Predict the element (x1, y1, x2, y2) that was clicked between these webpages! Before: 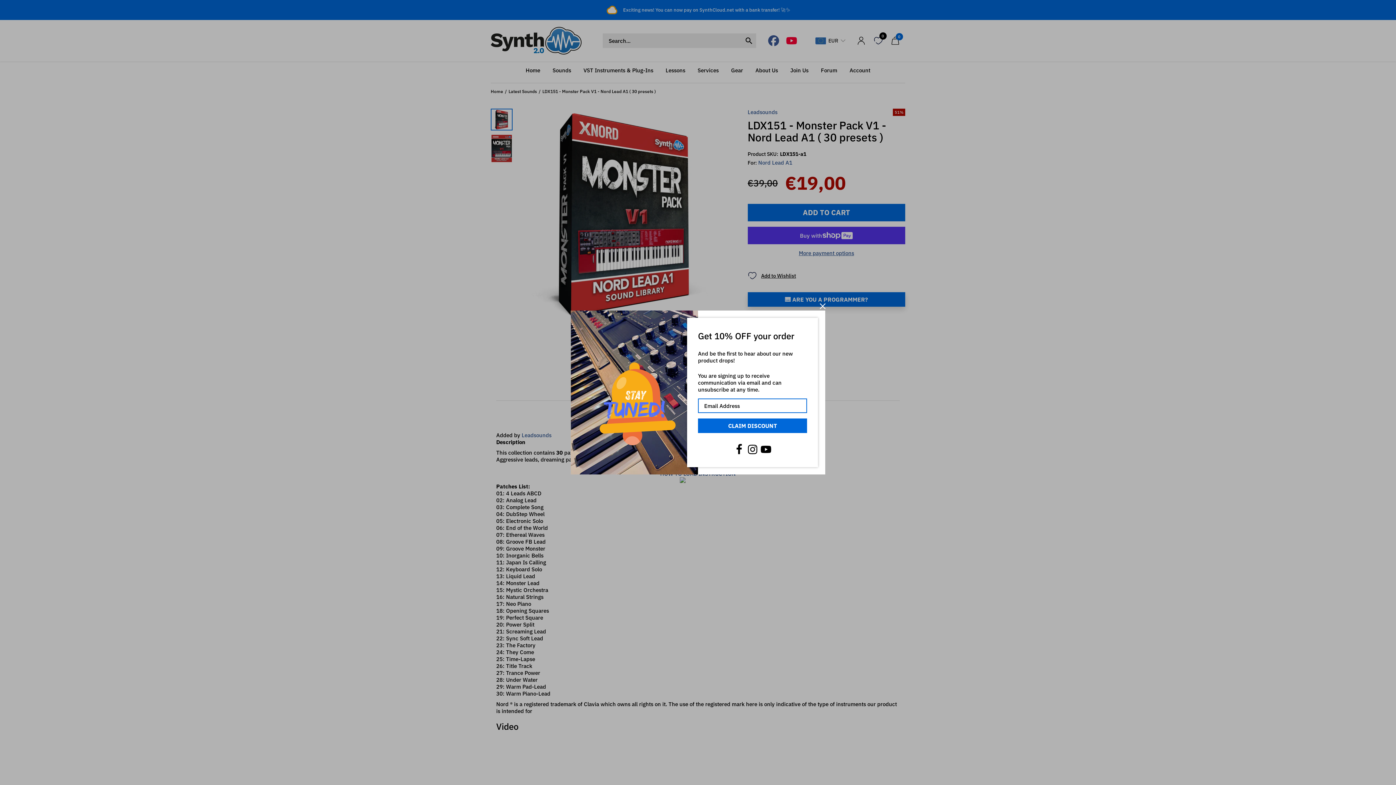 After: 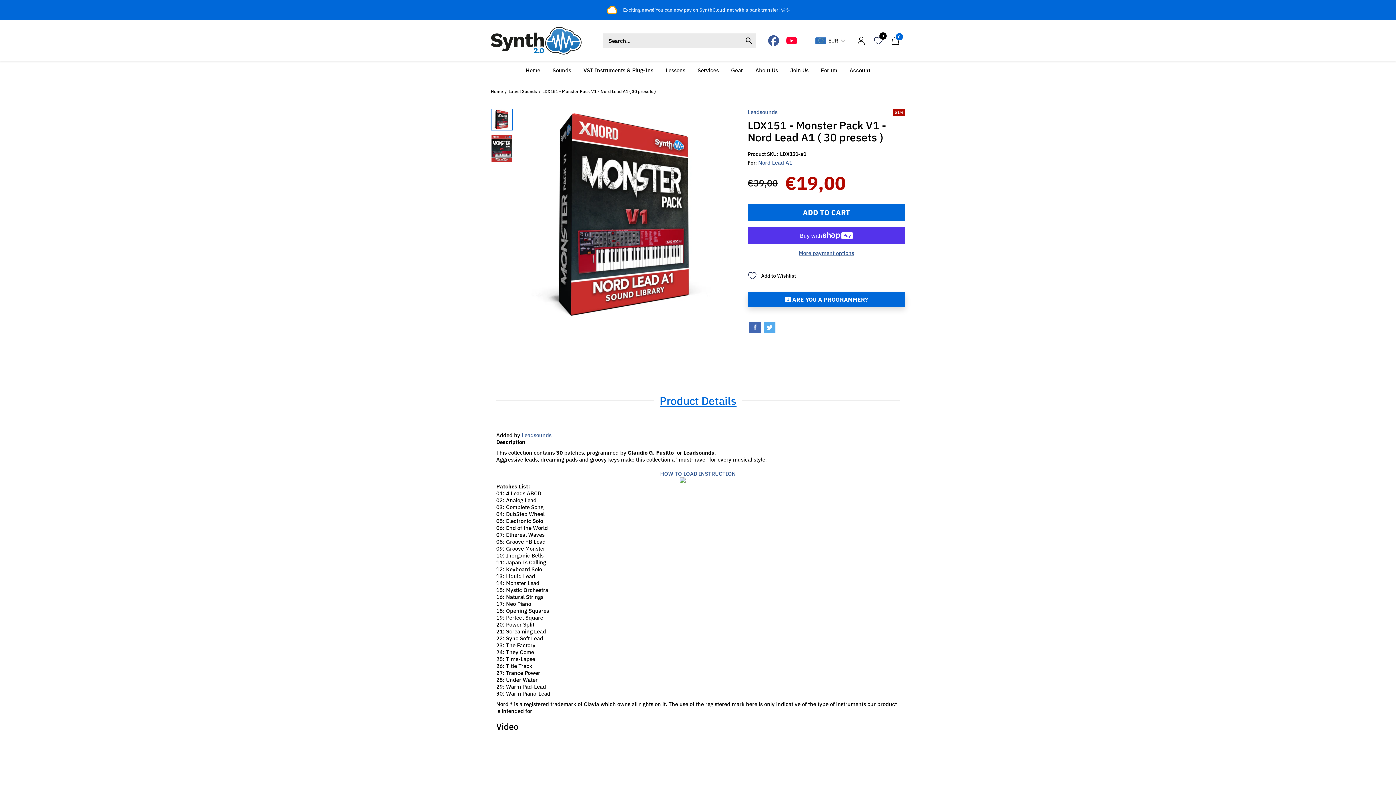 Action: label: Close Popup bbox: (818, 301, 827, 310)